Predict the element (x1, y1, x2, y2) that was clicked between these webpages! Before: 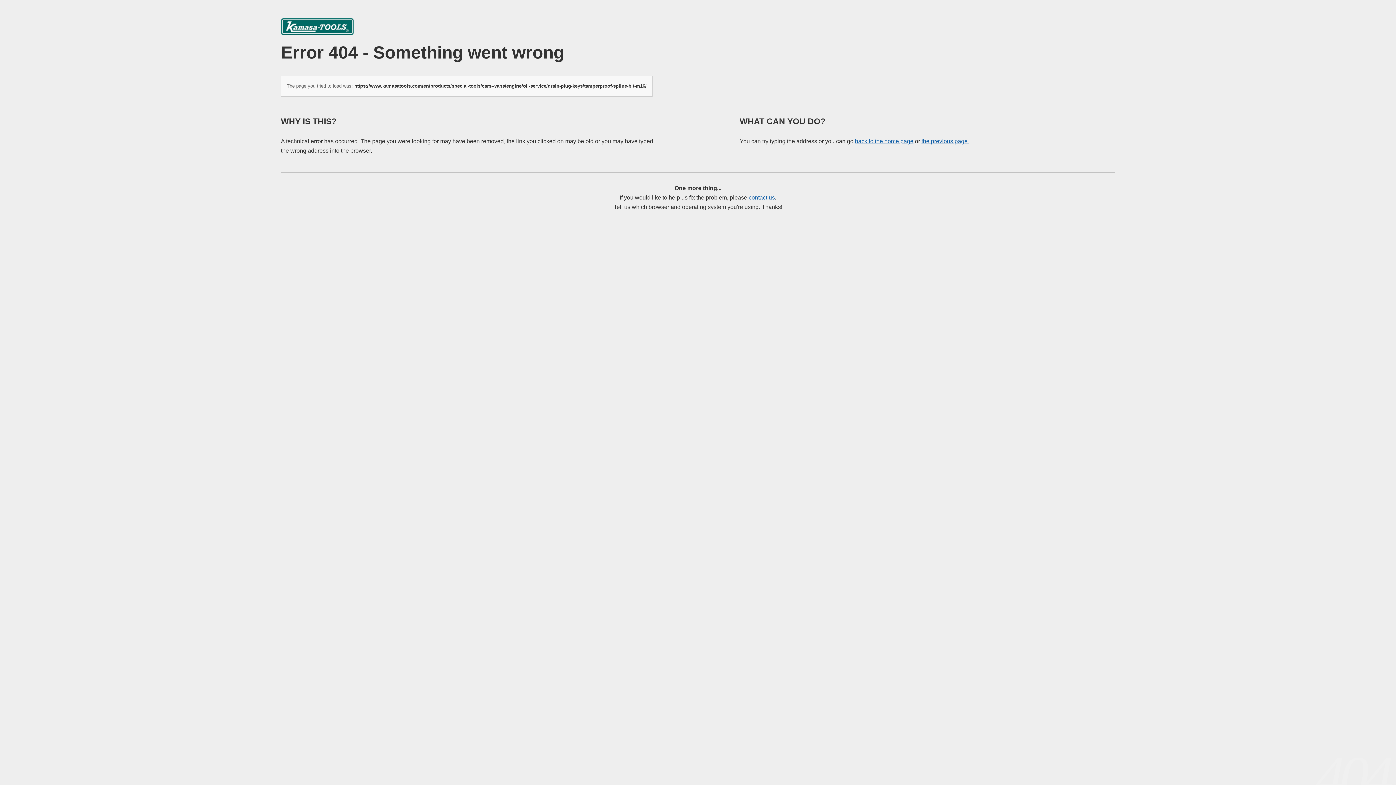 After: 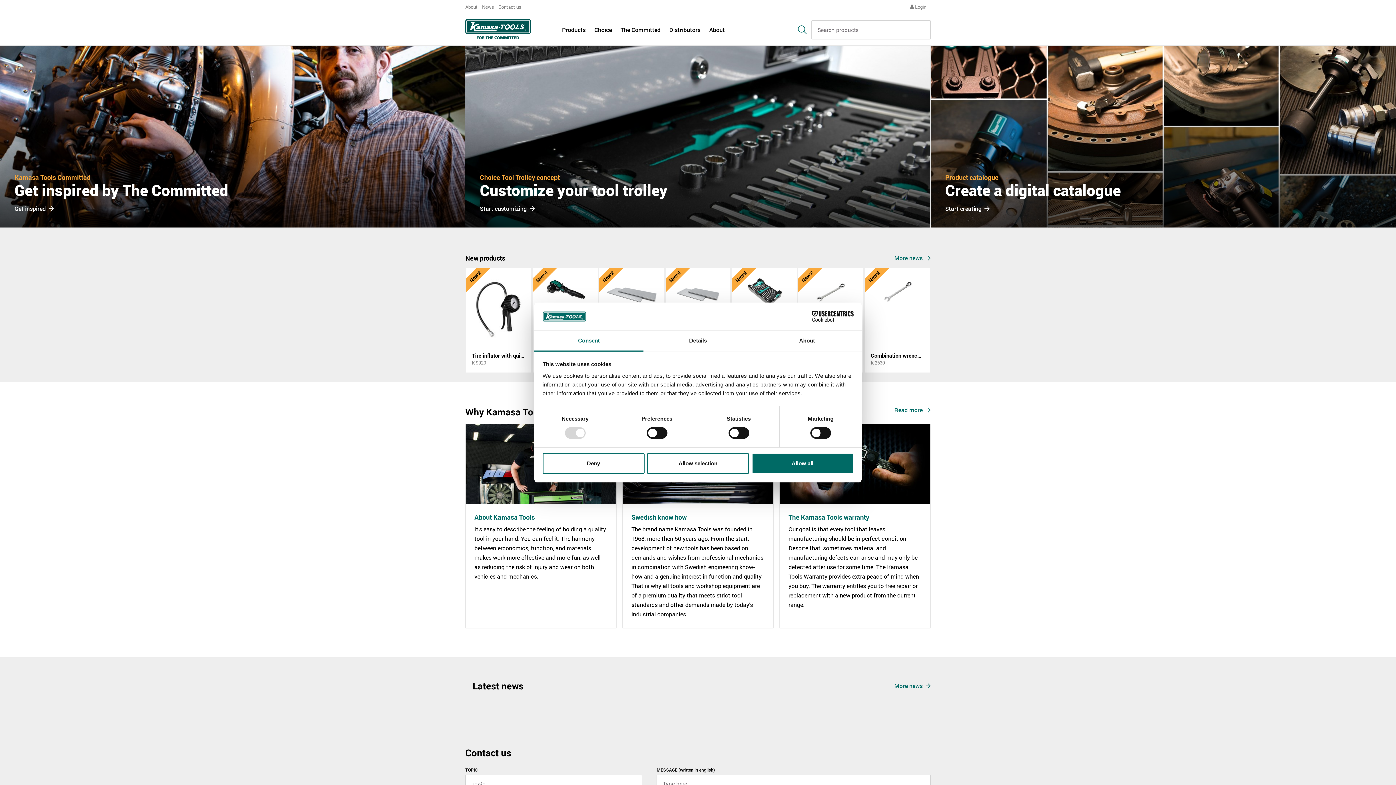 Action: label: back to the home page bbox: (855, 138, 913, 144)